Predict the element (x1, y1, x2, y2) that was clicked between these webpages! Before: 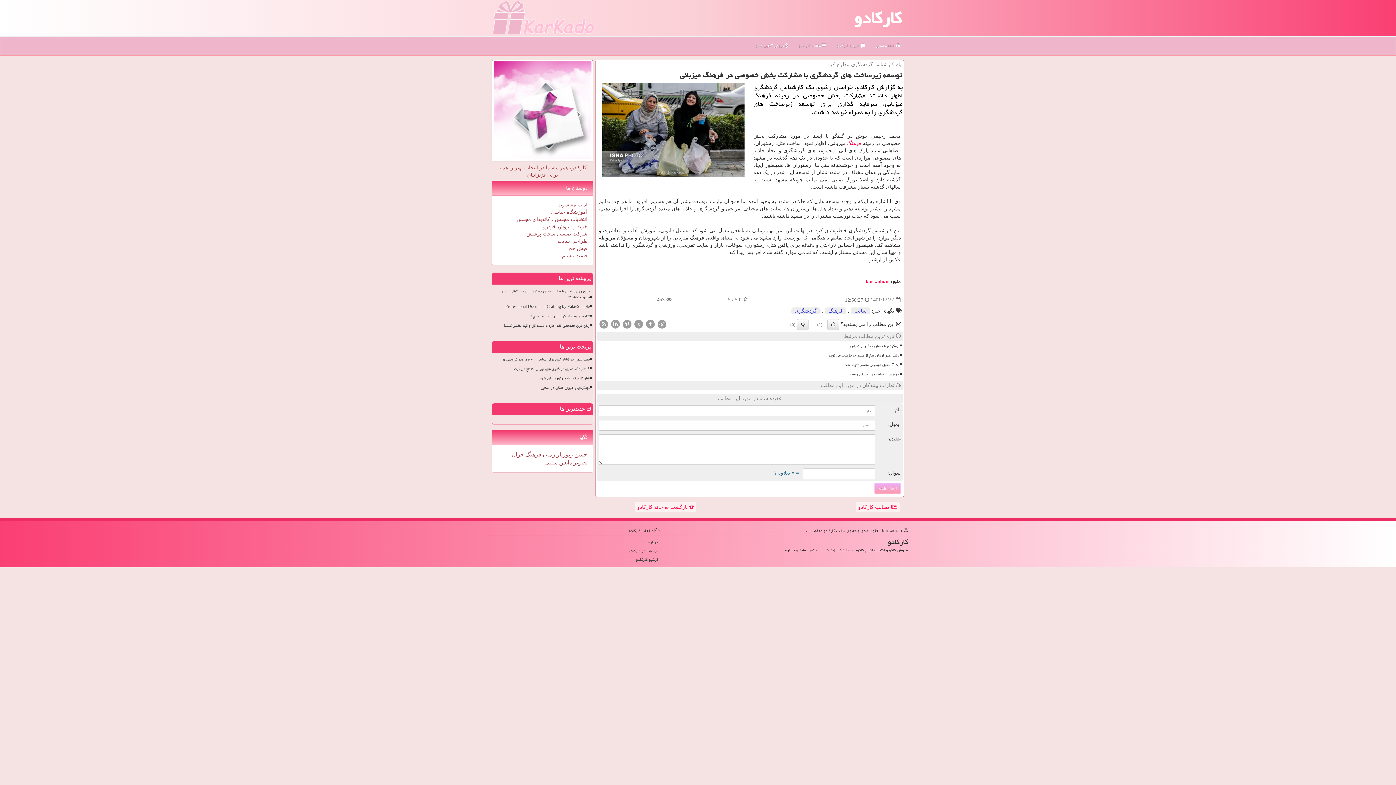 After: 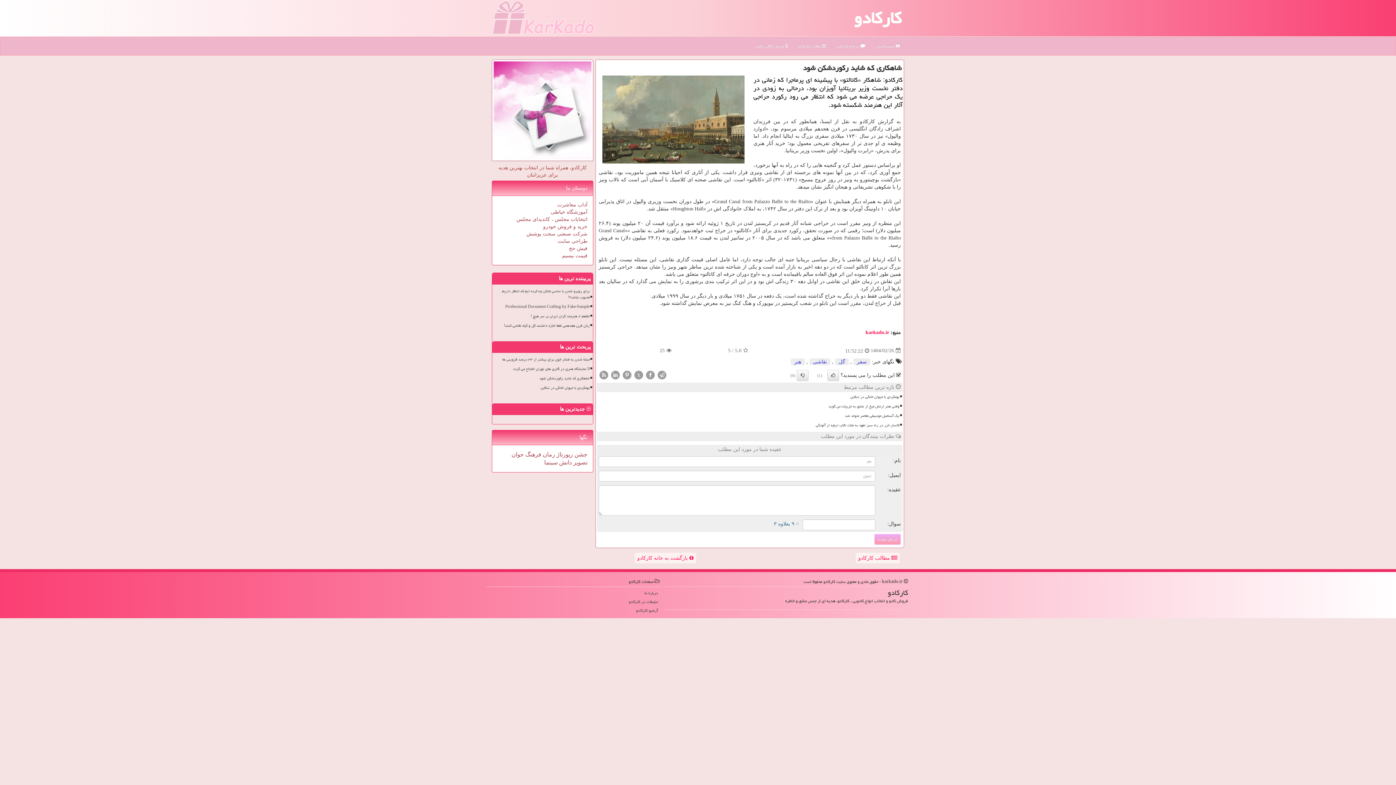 Action: bbox: (495, 374, 590, 382) label: شاهکاری که شاید رکوردشکن شود